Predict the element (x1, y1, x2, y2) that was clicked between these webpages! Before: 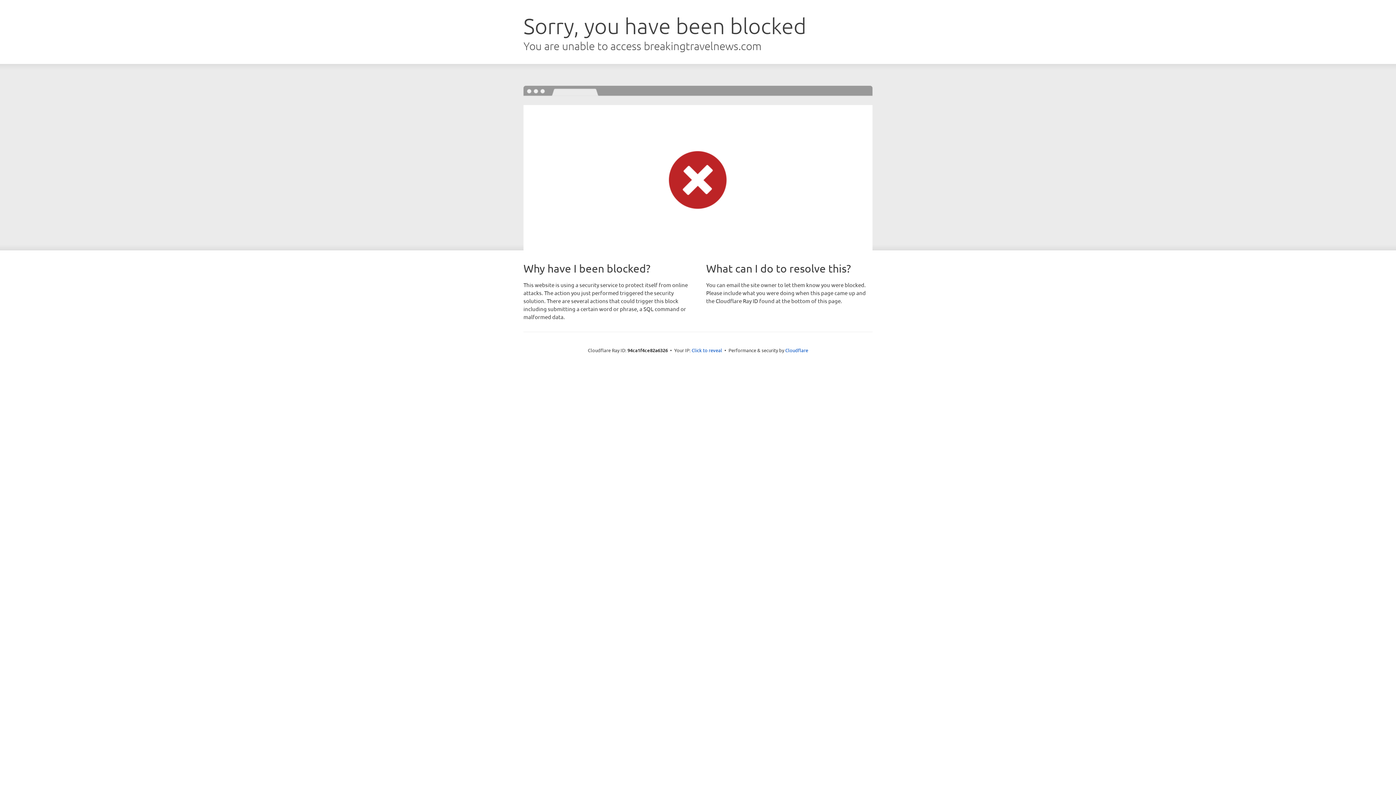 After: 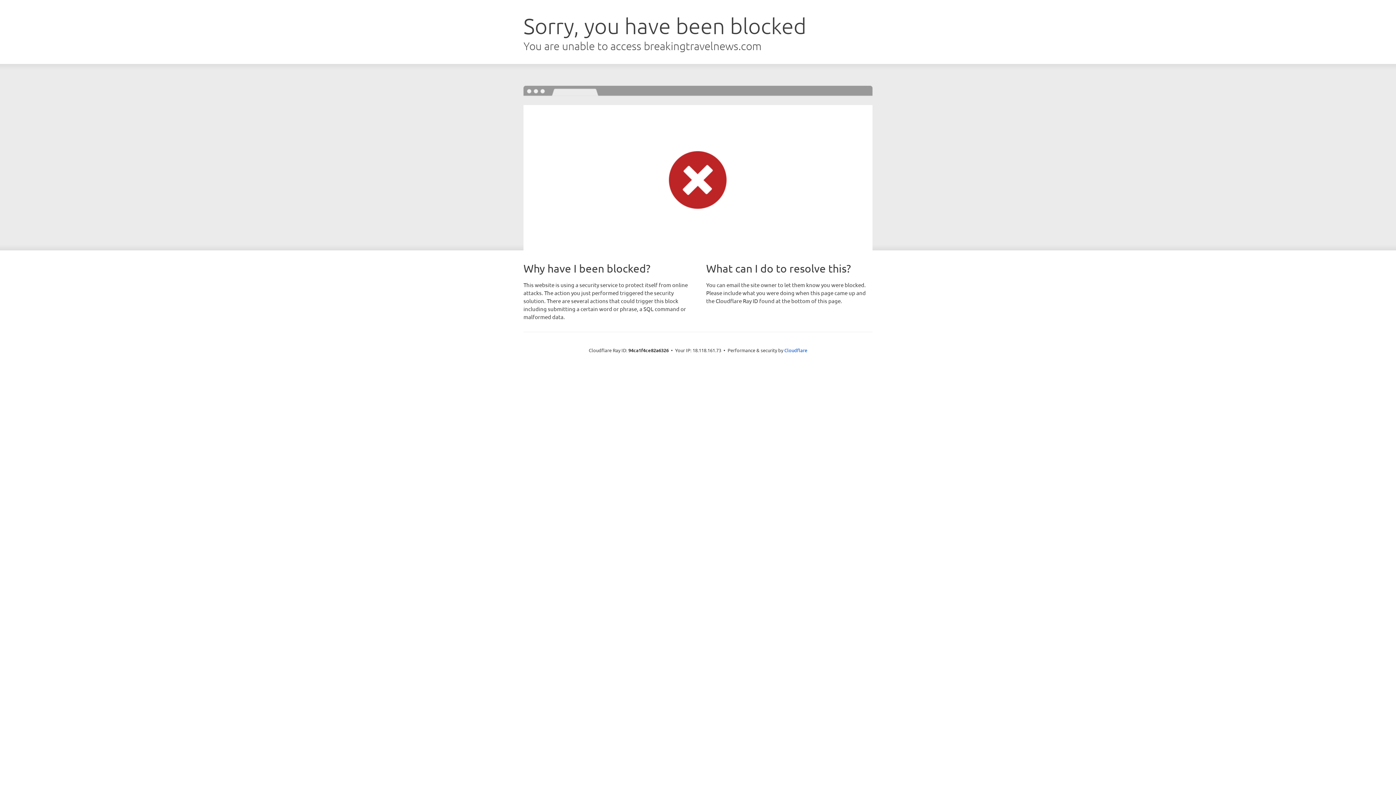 Action: bbox: (691, 346, 722, 353) label: Click to reveal